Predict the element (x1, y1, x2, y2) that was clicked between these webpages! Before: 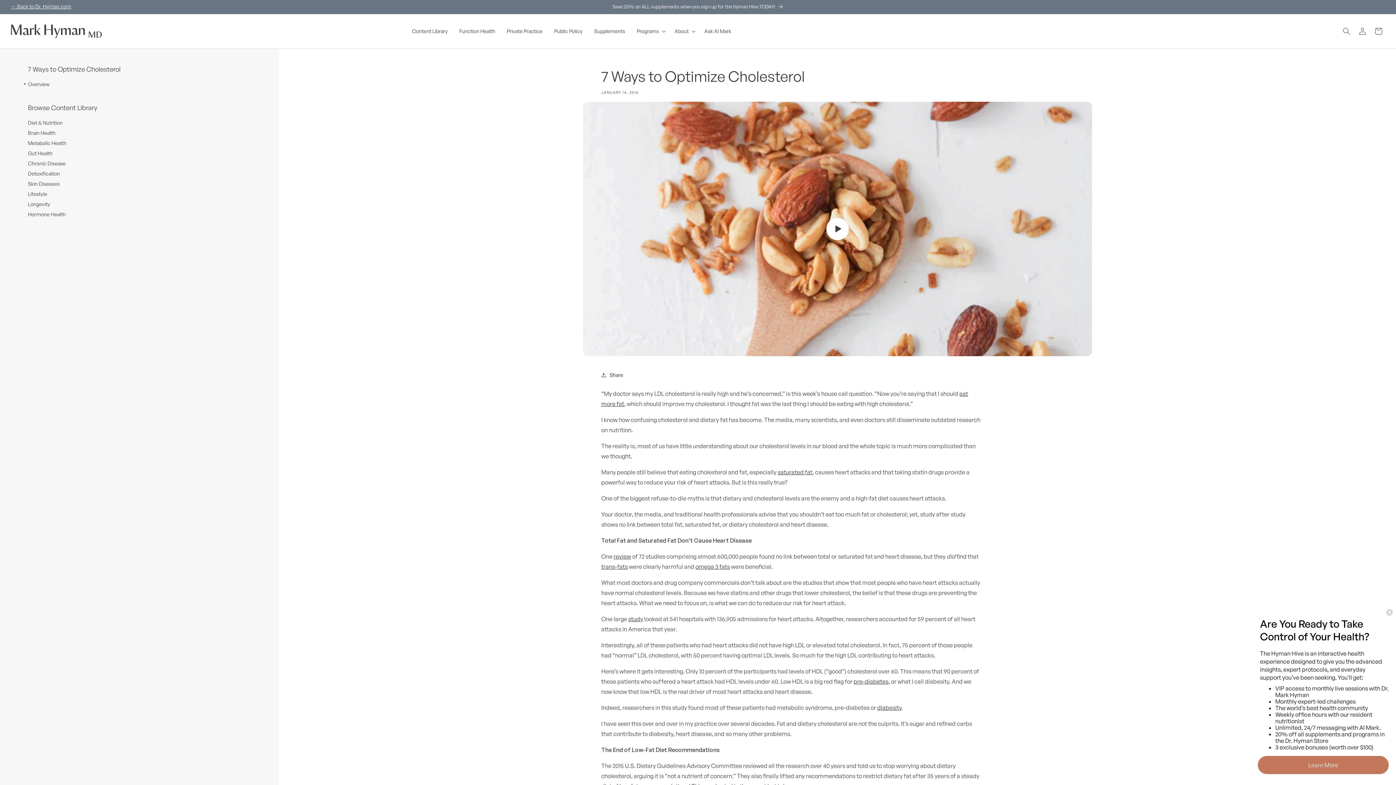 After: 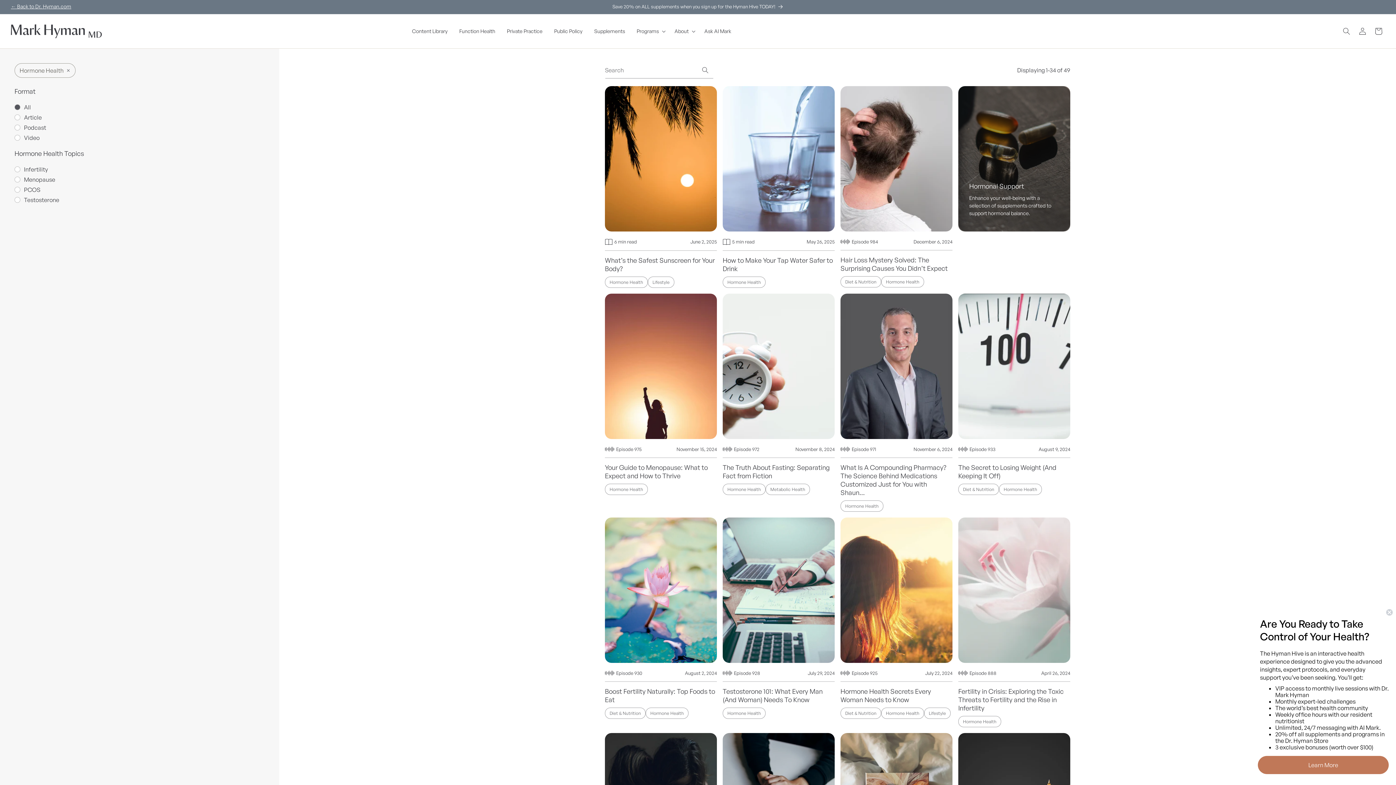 Action: bbox: (27, 209, 65, 218) label: Hormone Health